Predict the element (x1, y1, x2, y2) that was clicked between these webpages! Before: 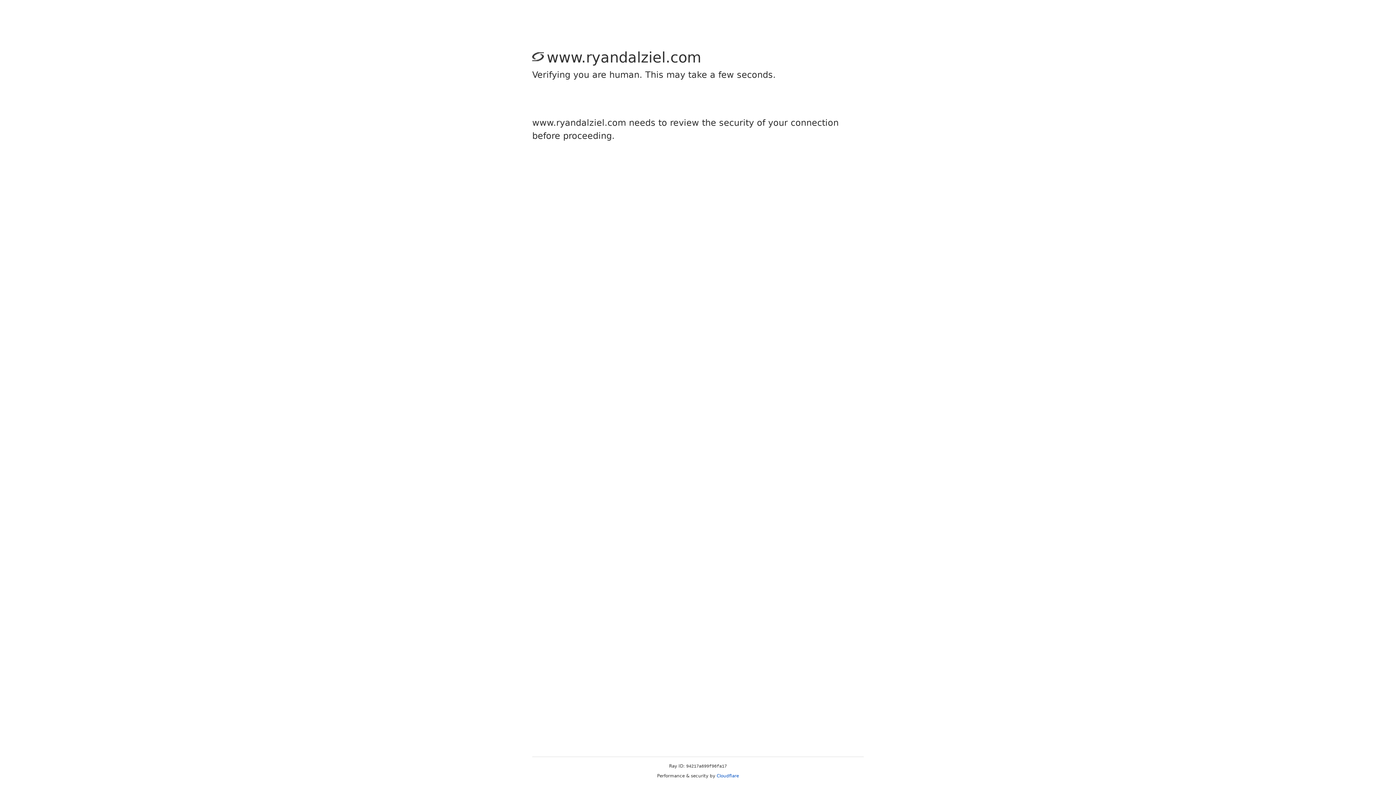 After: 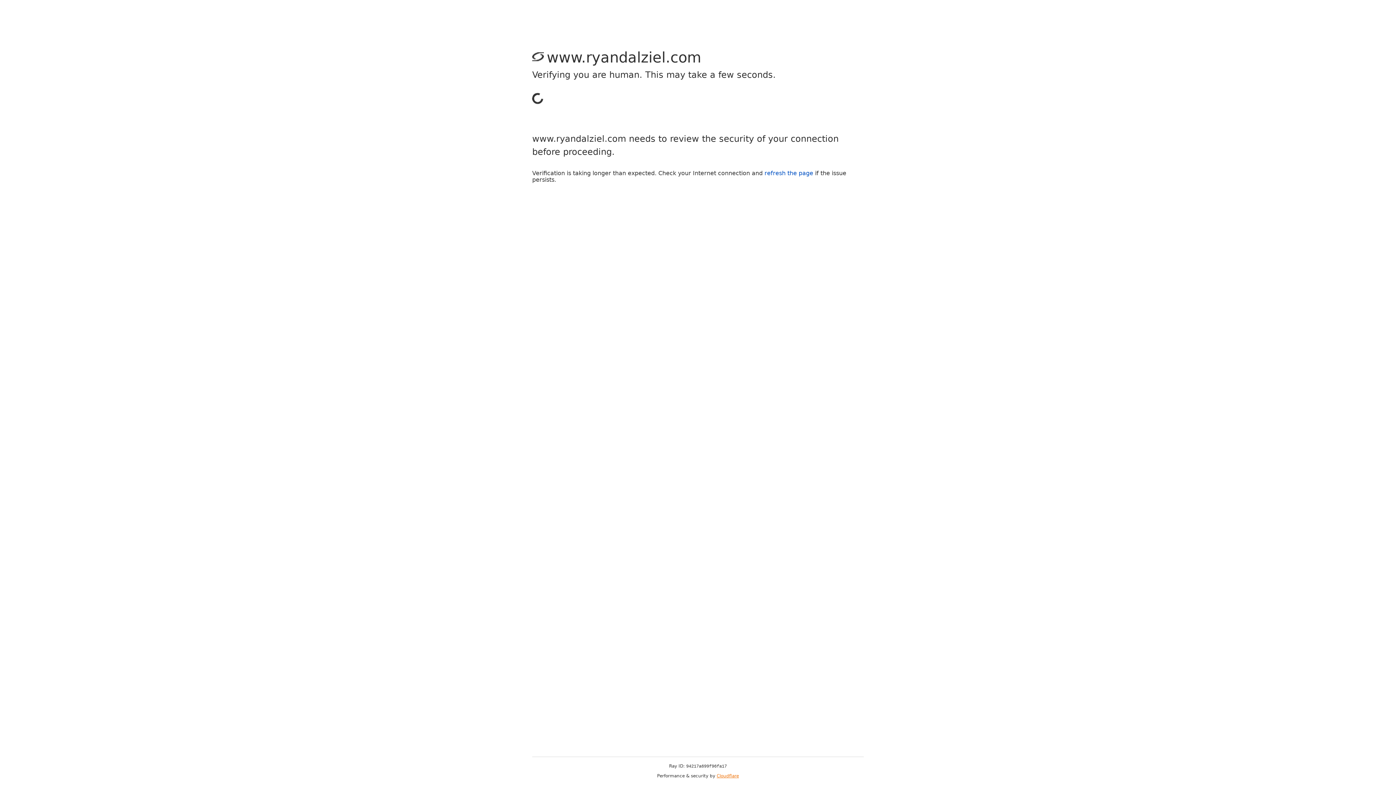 Action: bbox: (716, 773, 739, 778) label: Cloudflare